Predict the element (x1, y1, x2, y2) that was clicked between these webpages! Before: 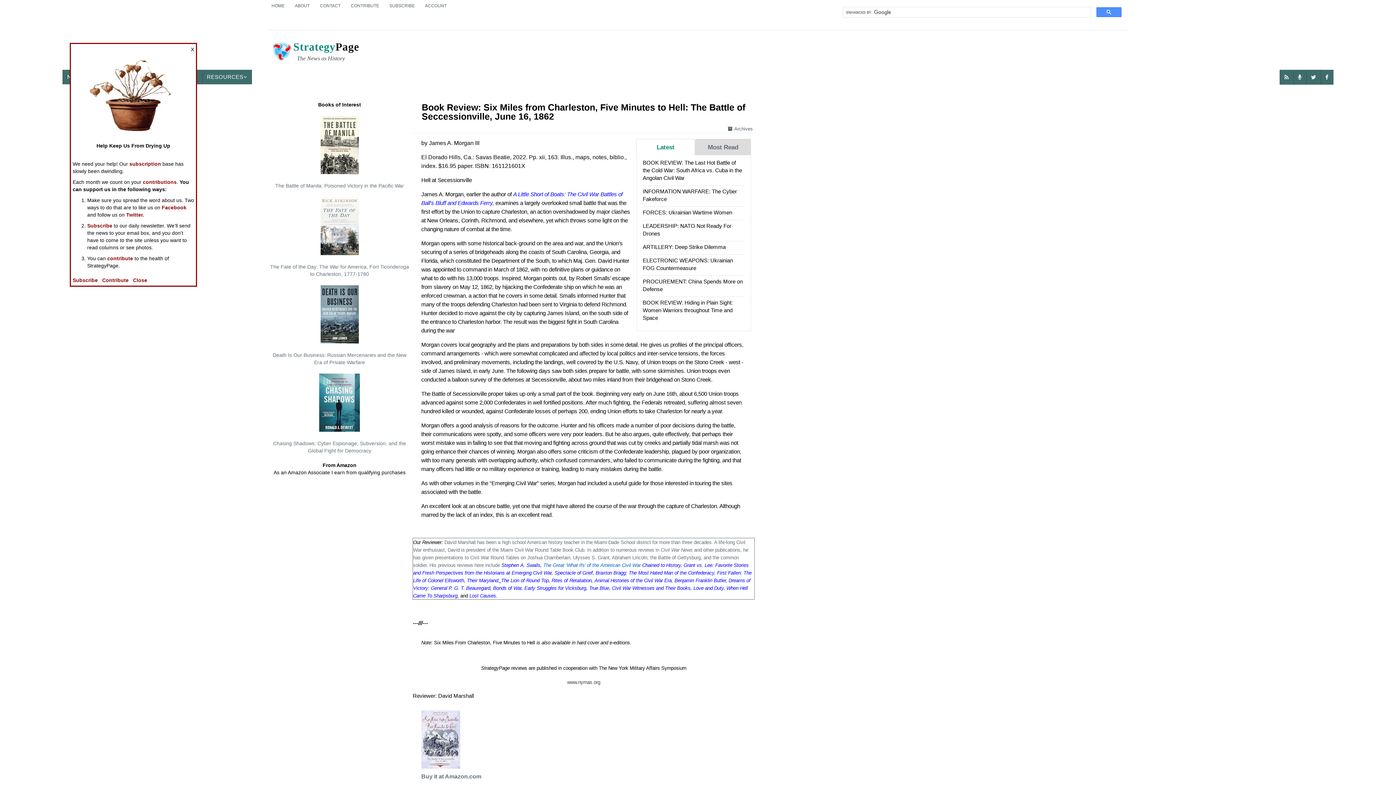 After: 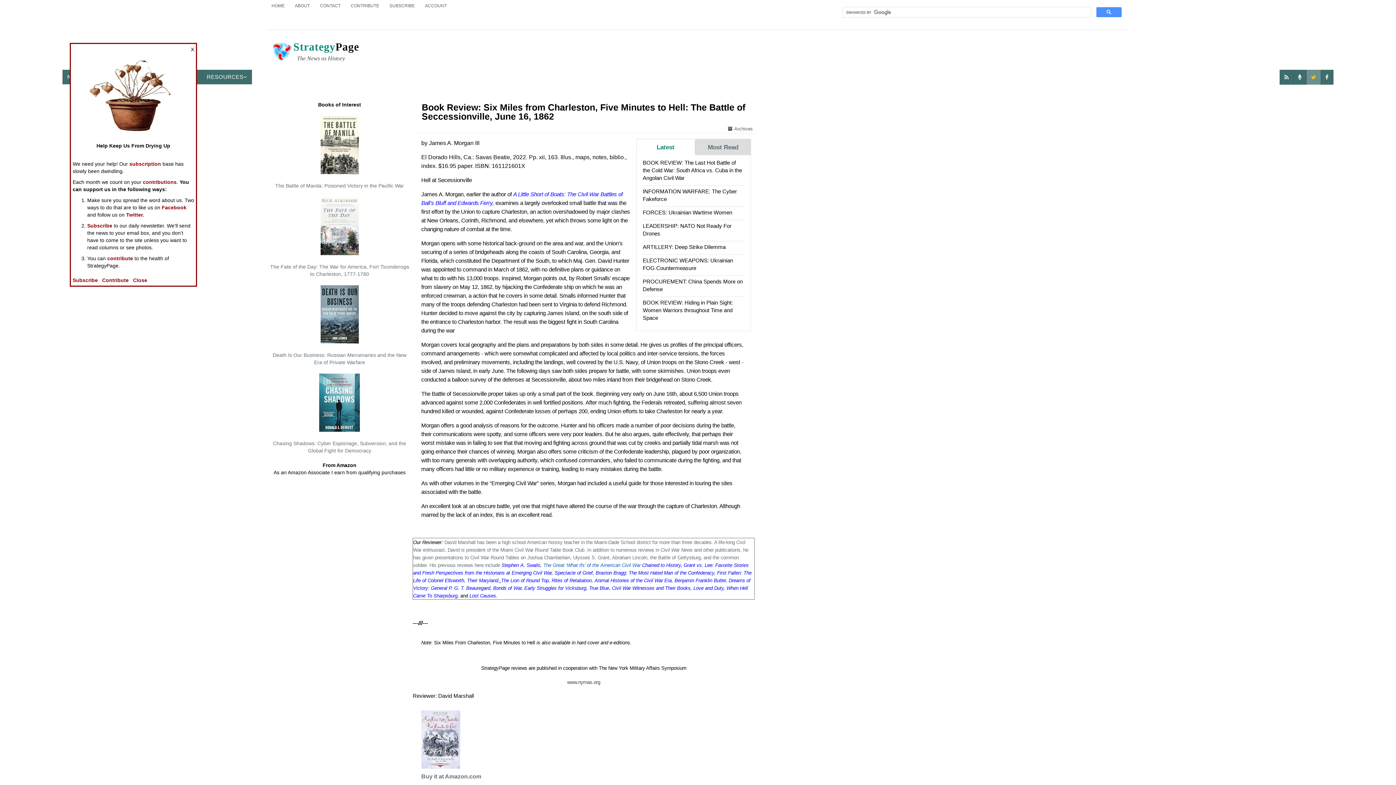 Action: bbox: (1306, 69, 1320, 84)